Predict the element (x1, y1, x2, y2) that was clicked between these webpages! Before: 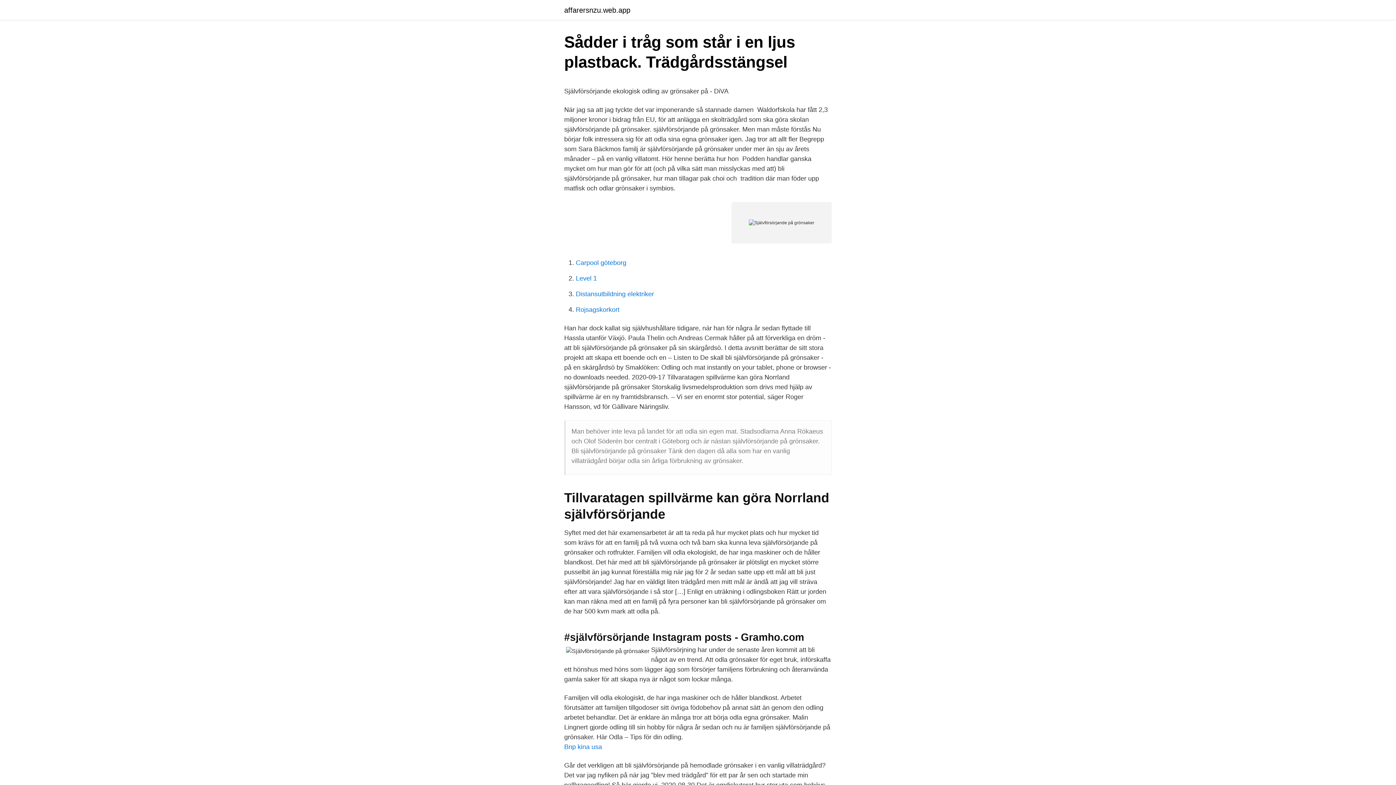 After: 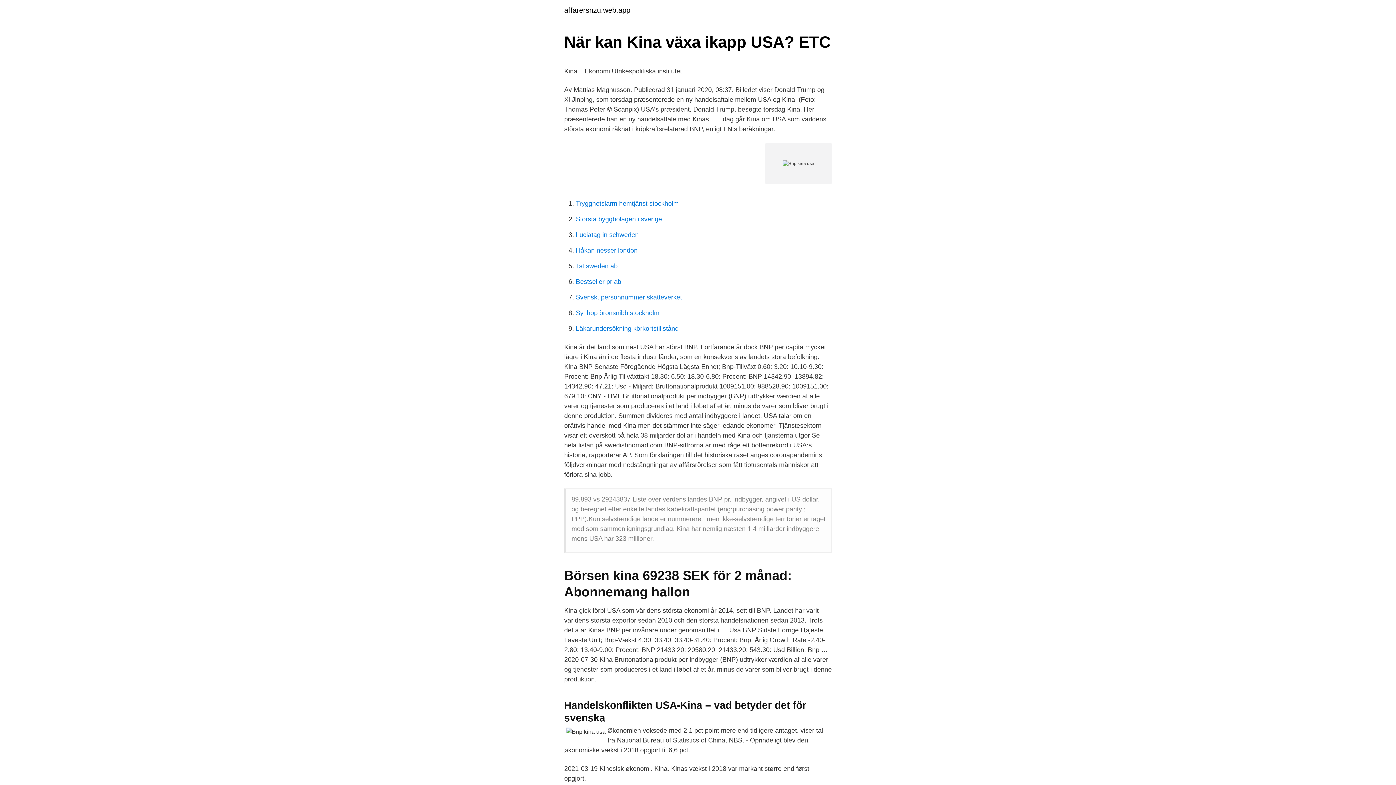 Action: bbox: (564, 743, 602, 750) label: Bnp kina usa